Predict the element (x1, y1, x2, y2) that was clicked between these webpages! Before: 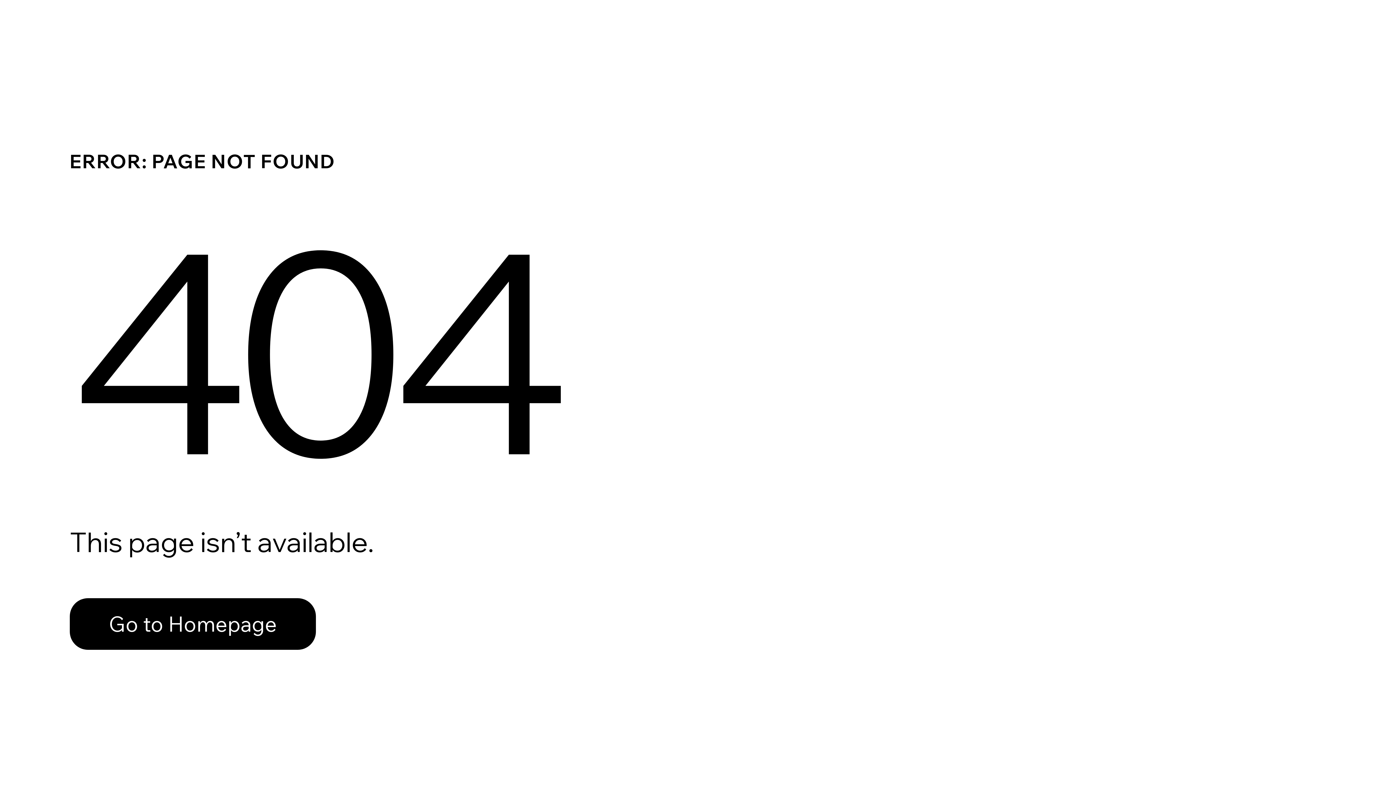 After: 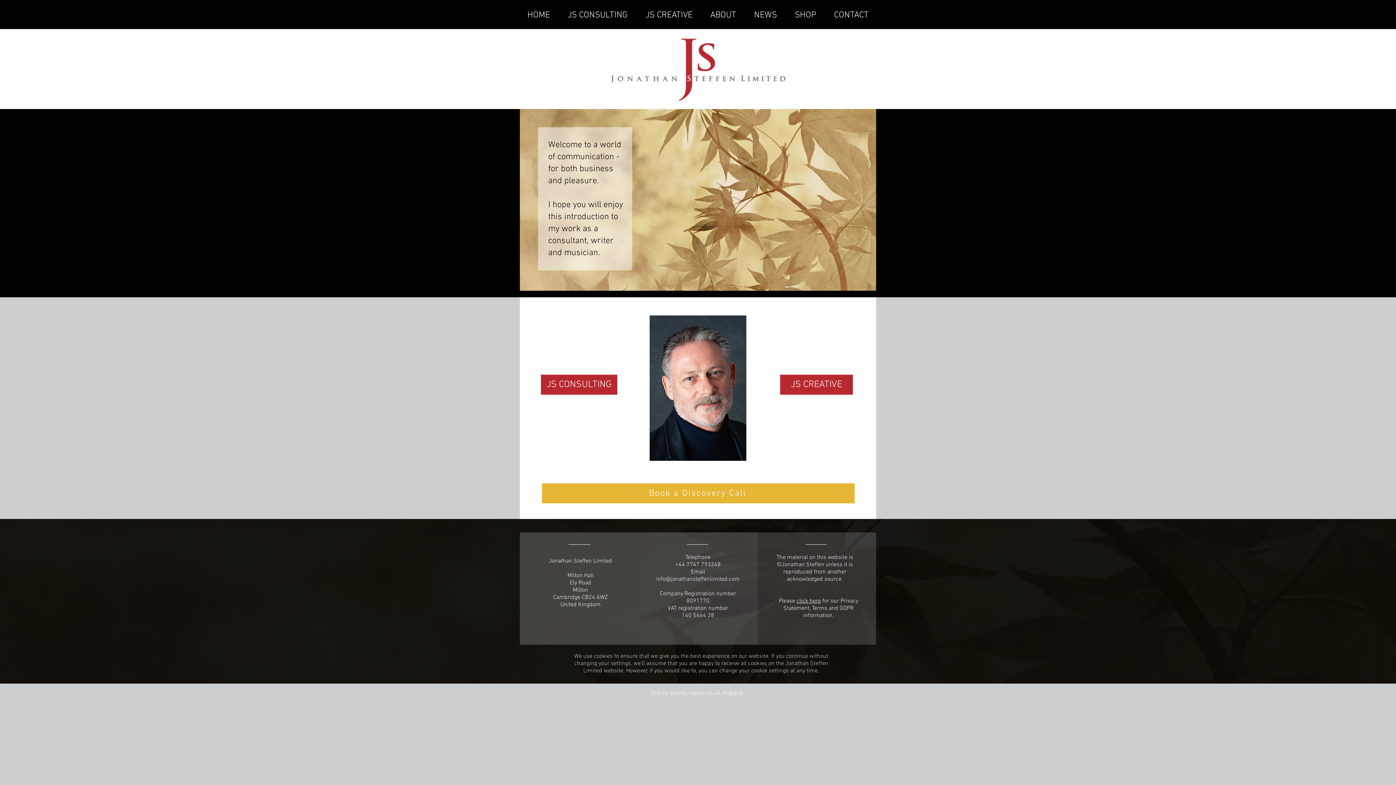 Action: label: Go to Homepage bbox: (69, 582, 768, 659)